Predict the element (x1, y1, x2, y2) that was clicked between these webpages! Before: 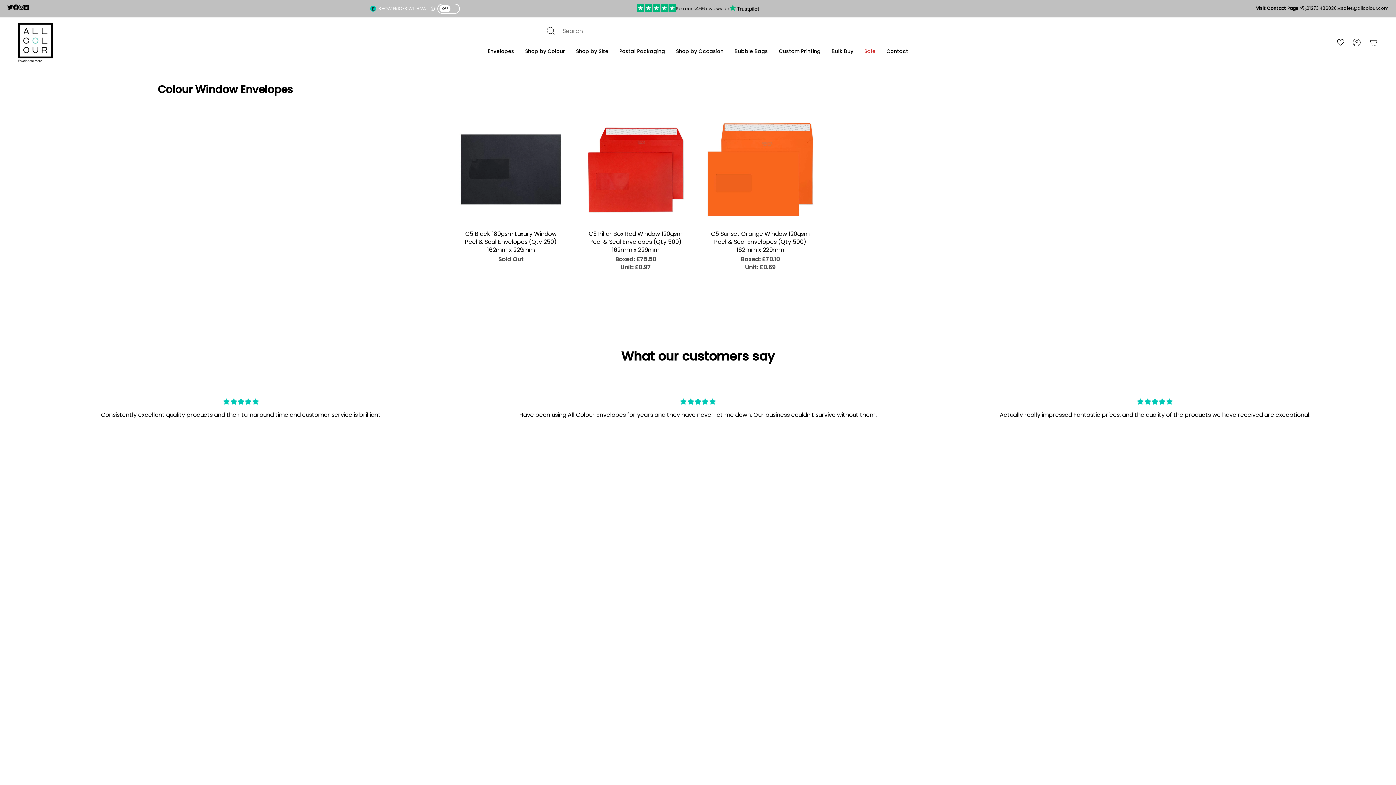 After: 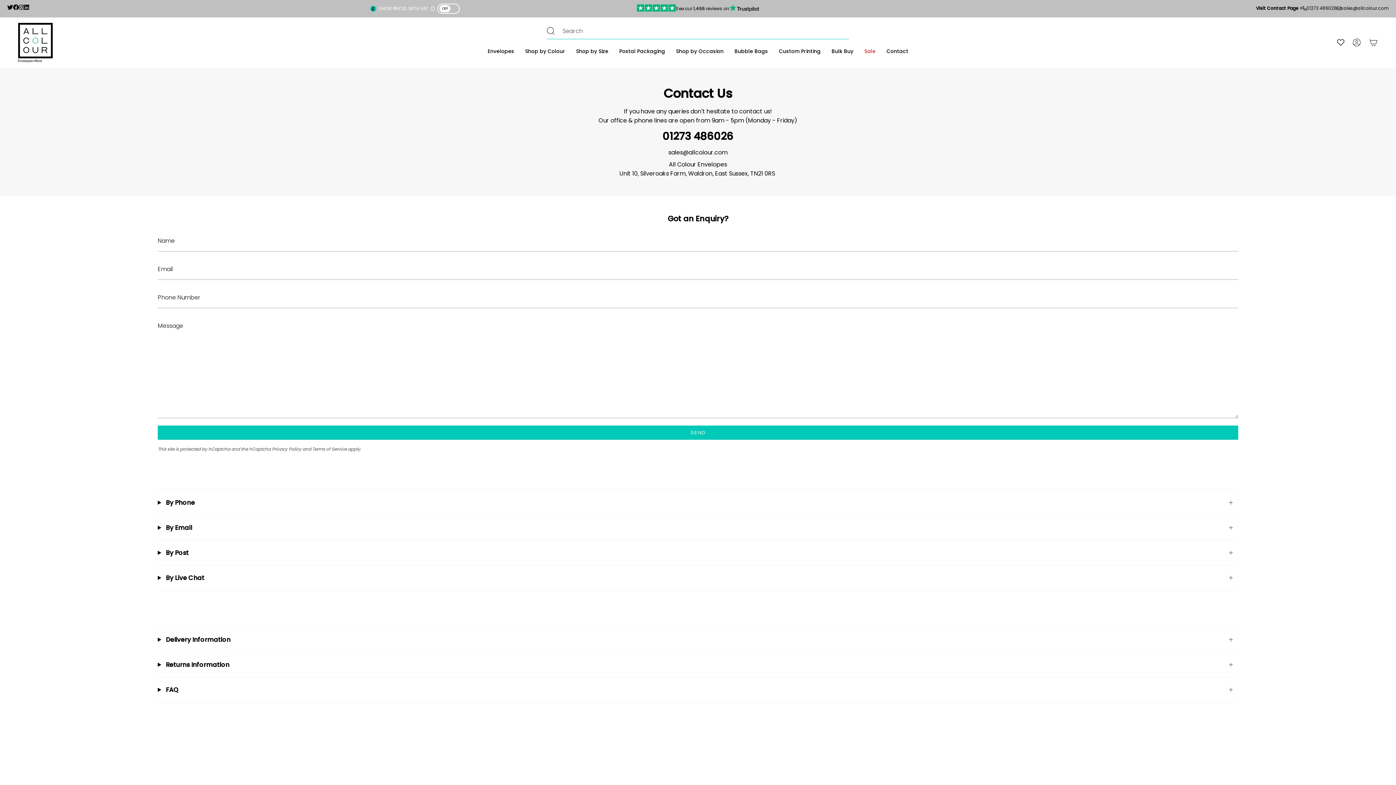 Action: bbox: (1256, 4, 1302, 11) label: Visit Contact Page >